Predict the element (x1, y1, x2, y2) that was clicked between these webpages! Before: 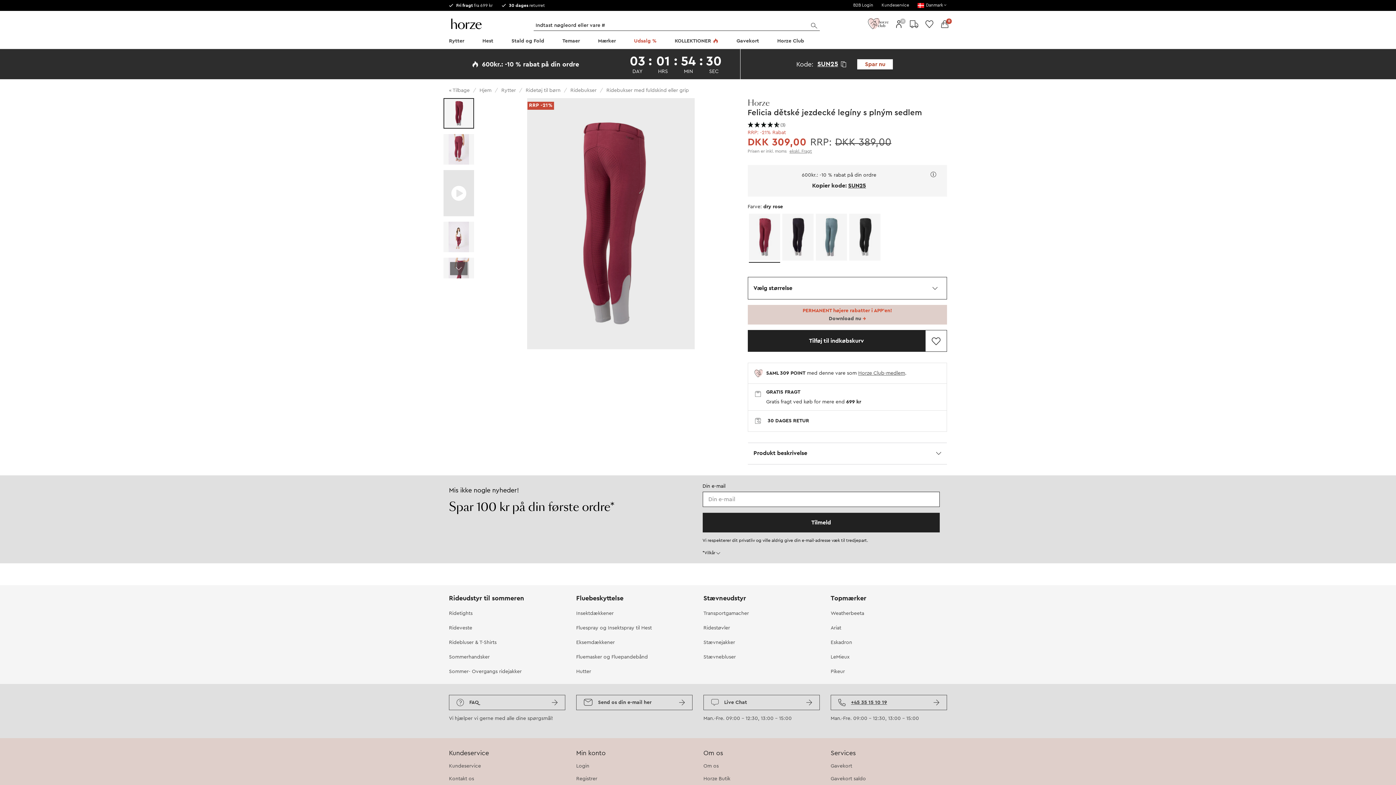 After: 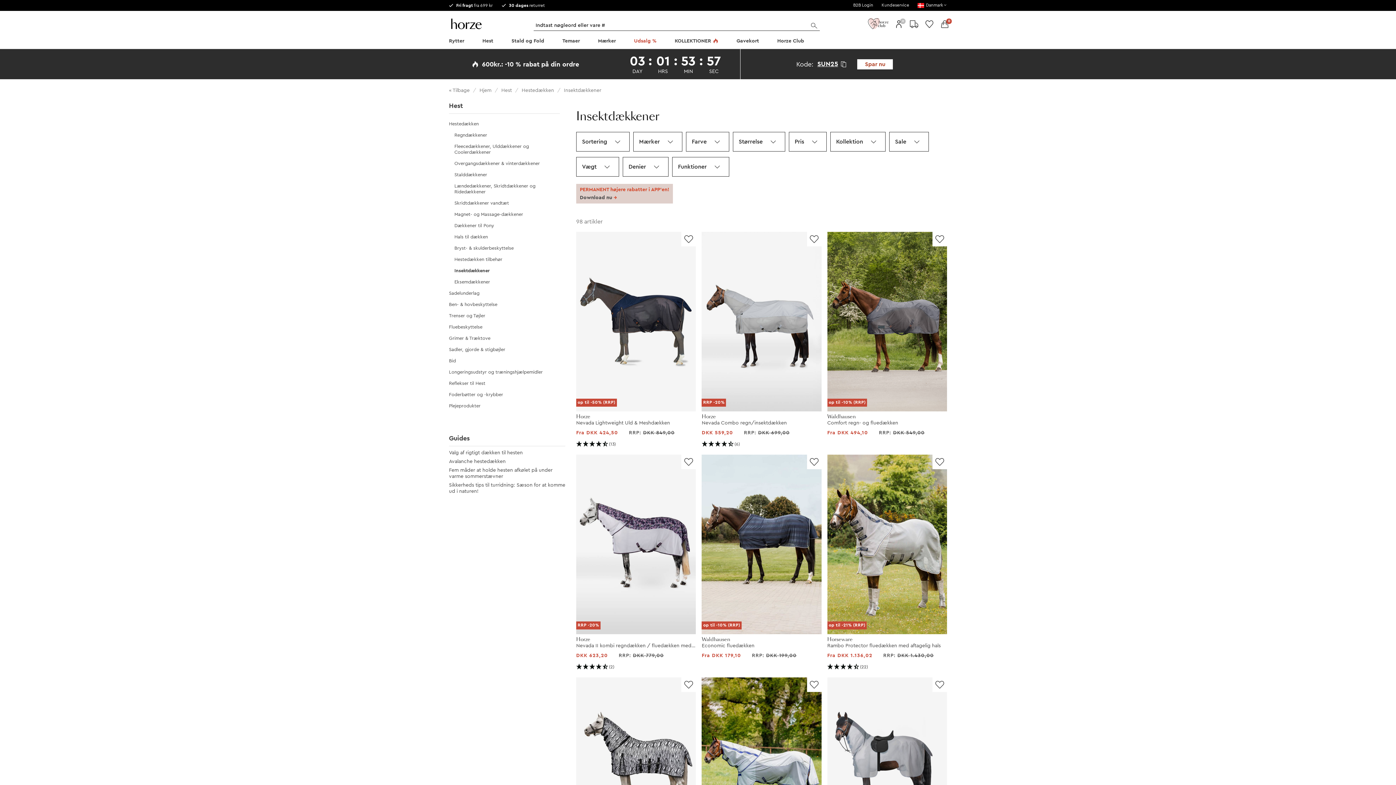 Action: bbox: (576, 611, 613, 616) label: Insektdækkener